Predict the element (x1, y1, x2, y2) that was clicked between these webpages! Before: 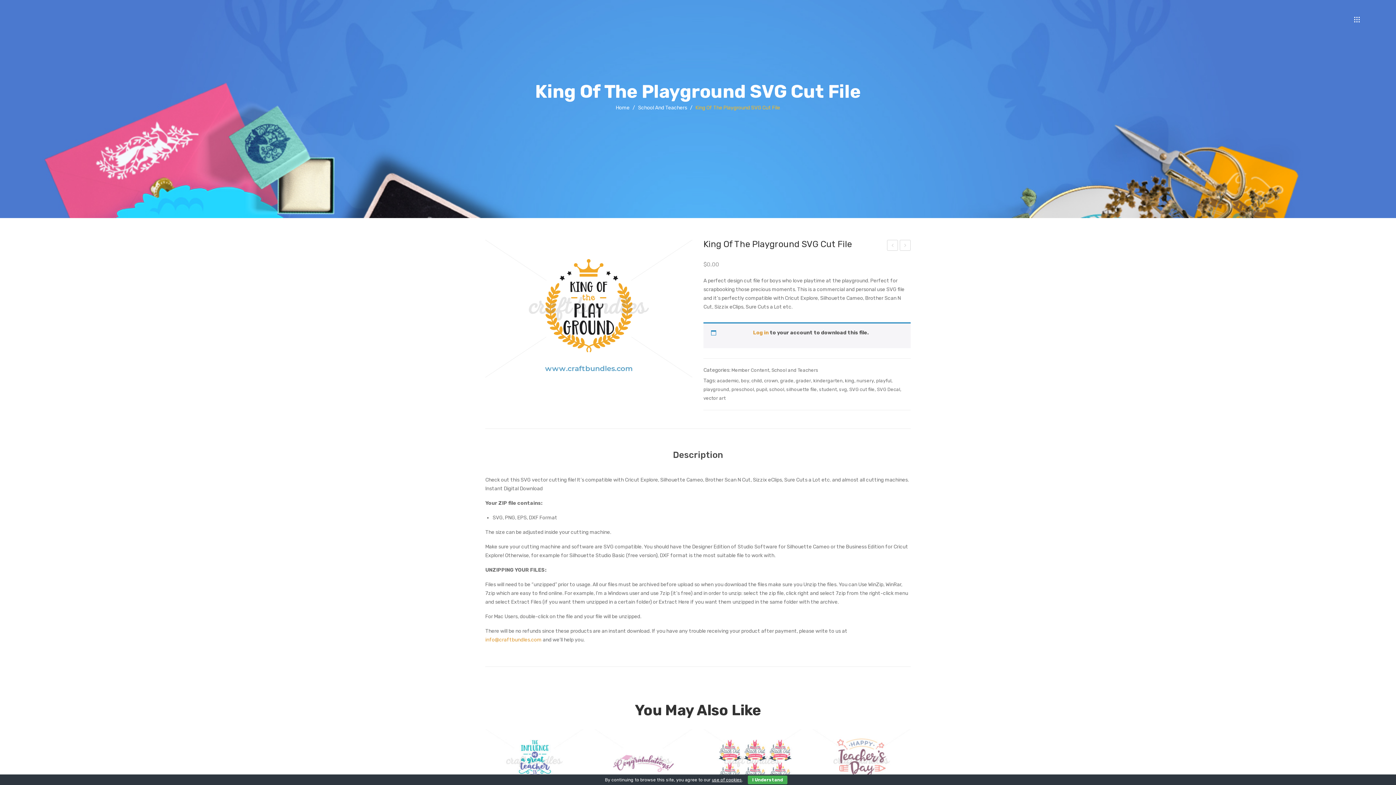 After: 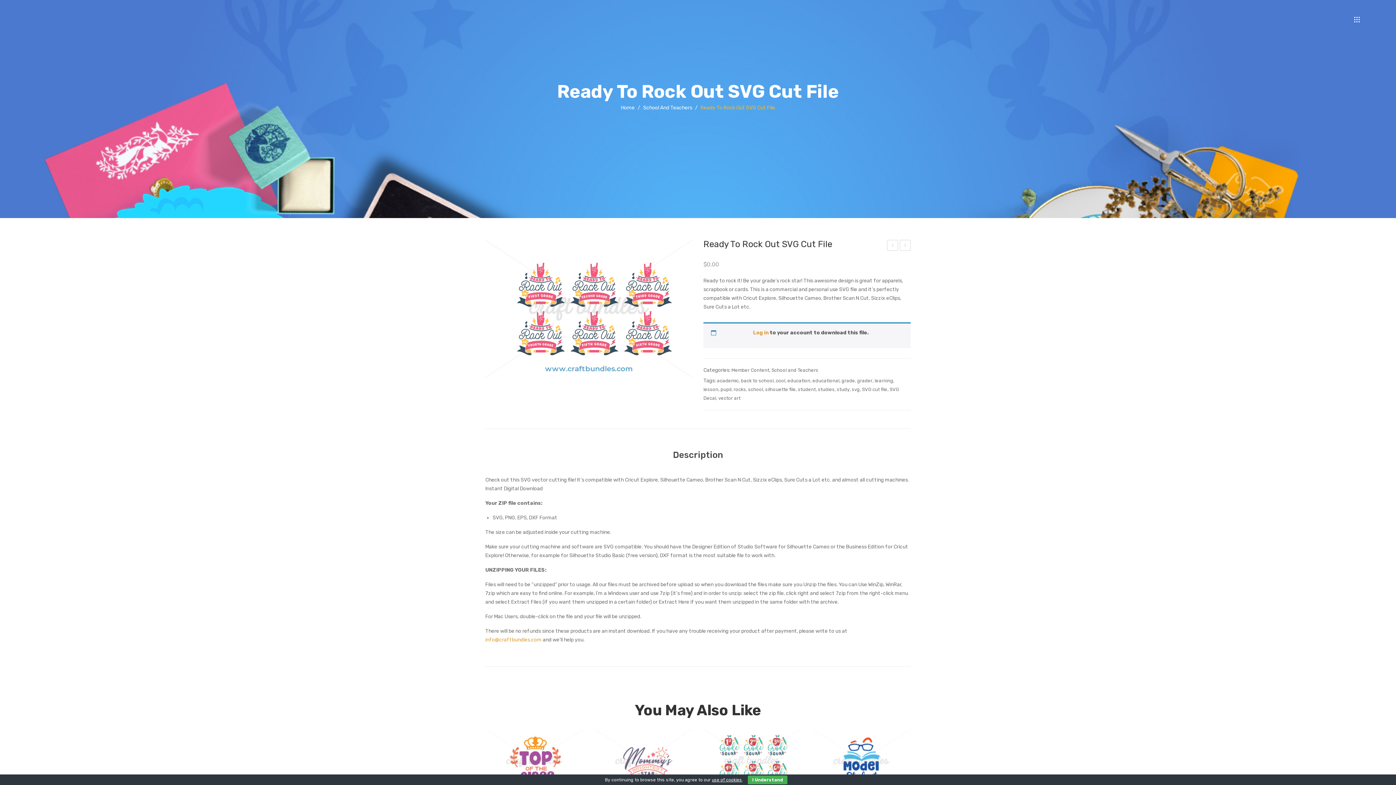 Action: bbox: (704, 729, 801, 794)